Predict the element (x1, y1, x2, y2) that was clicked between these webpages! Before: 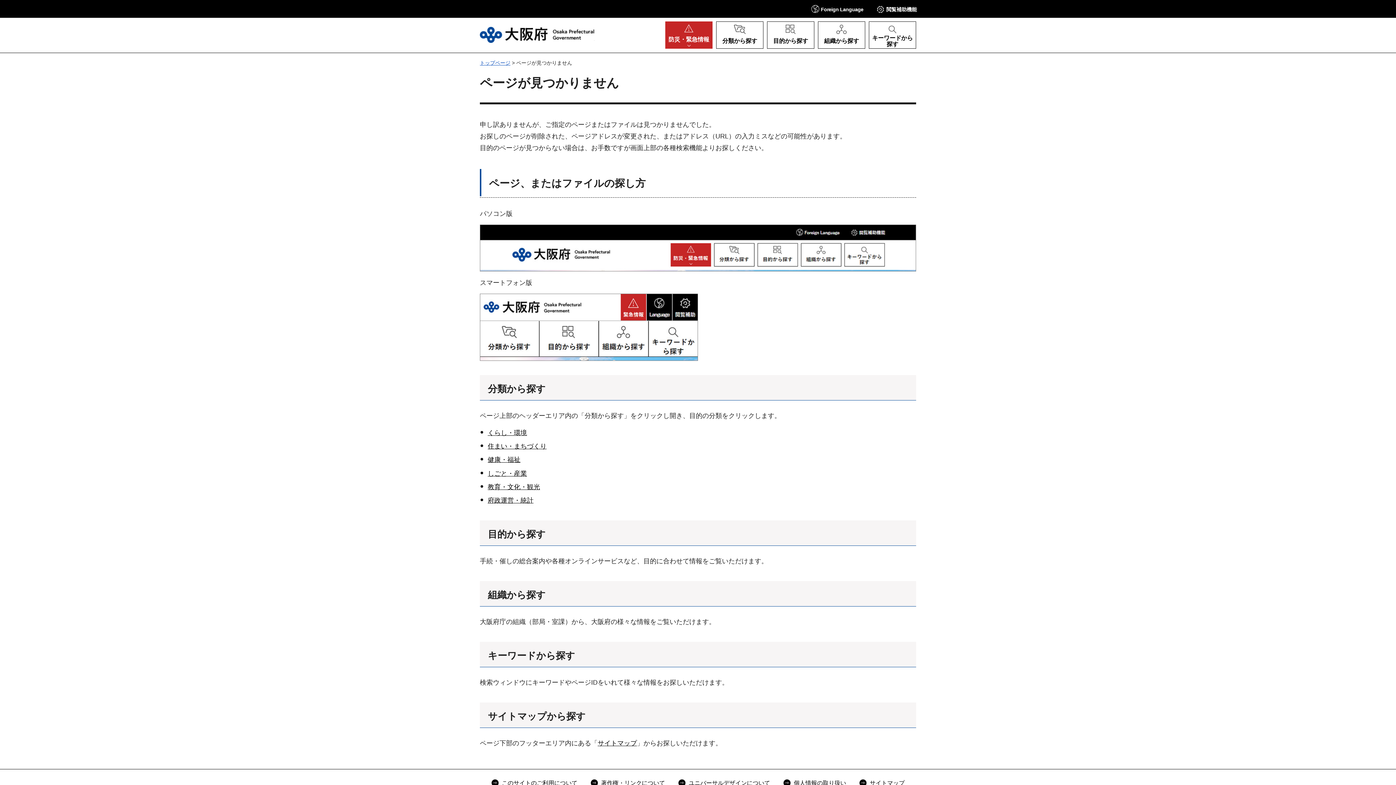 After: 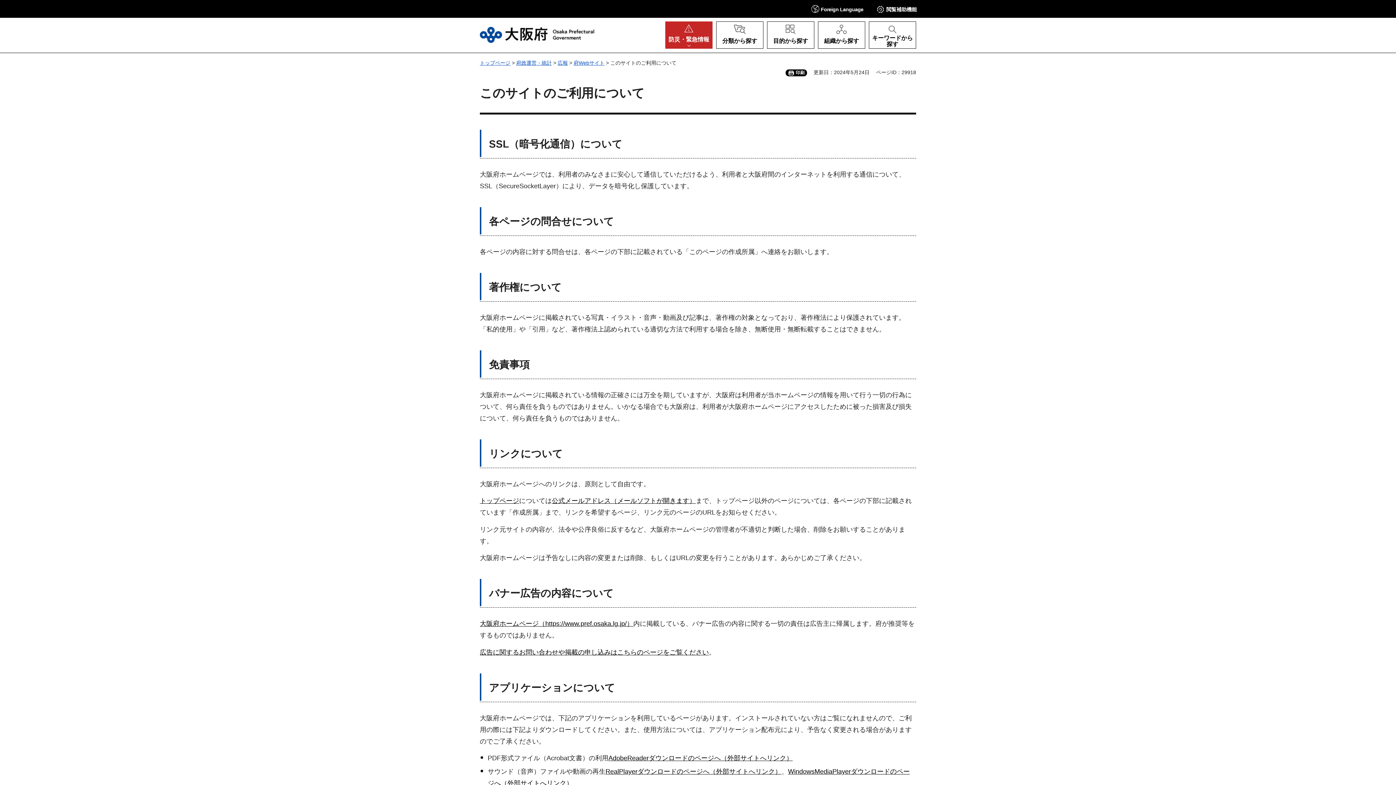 Action: bbox: (491, 778, 577, 788) label: このサイトのご利用について